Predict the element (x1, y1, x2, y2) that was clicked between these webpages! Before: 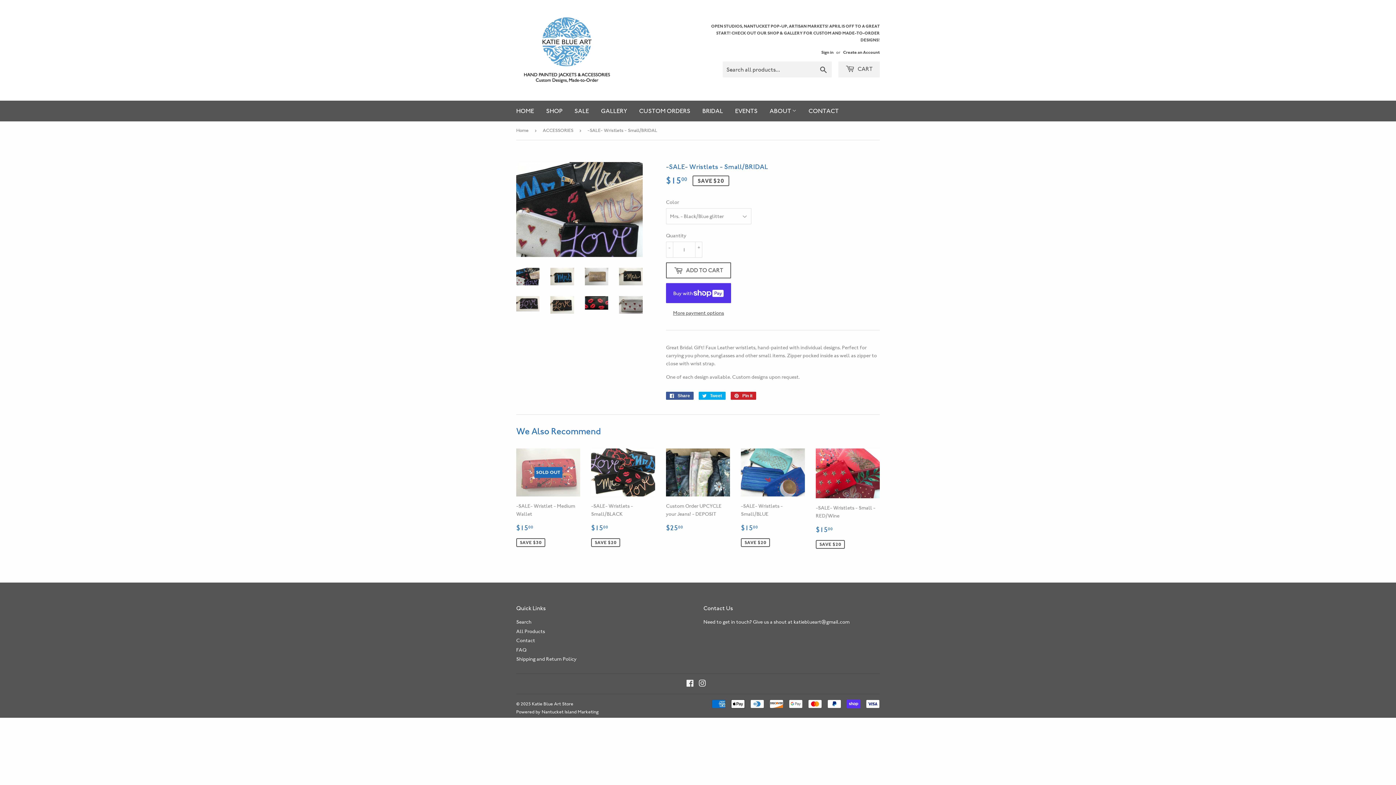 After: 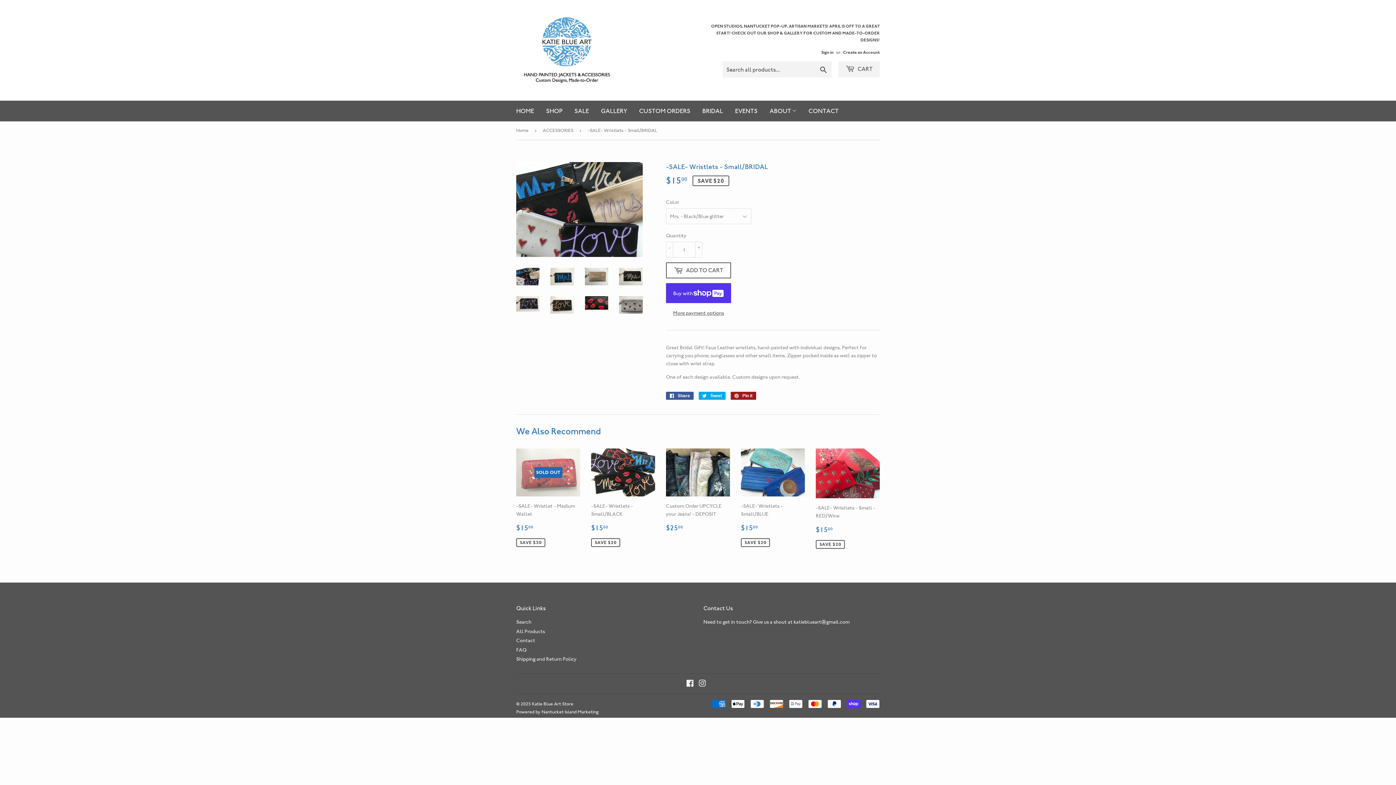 Action: label:  Pin it
Pin on Pinterest bbox: (730, 392, 756, 400)